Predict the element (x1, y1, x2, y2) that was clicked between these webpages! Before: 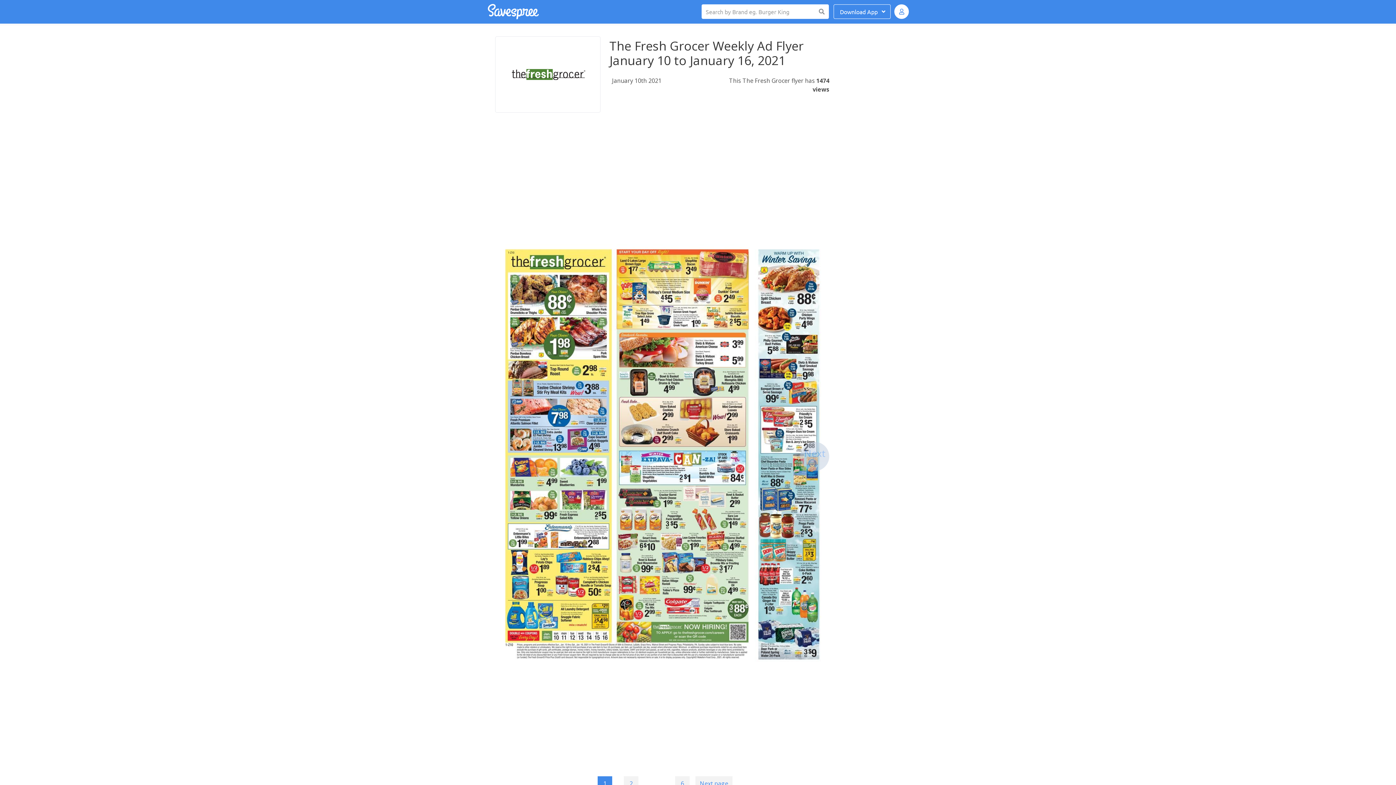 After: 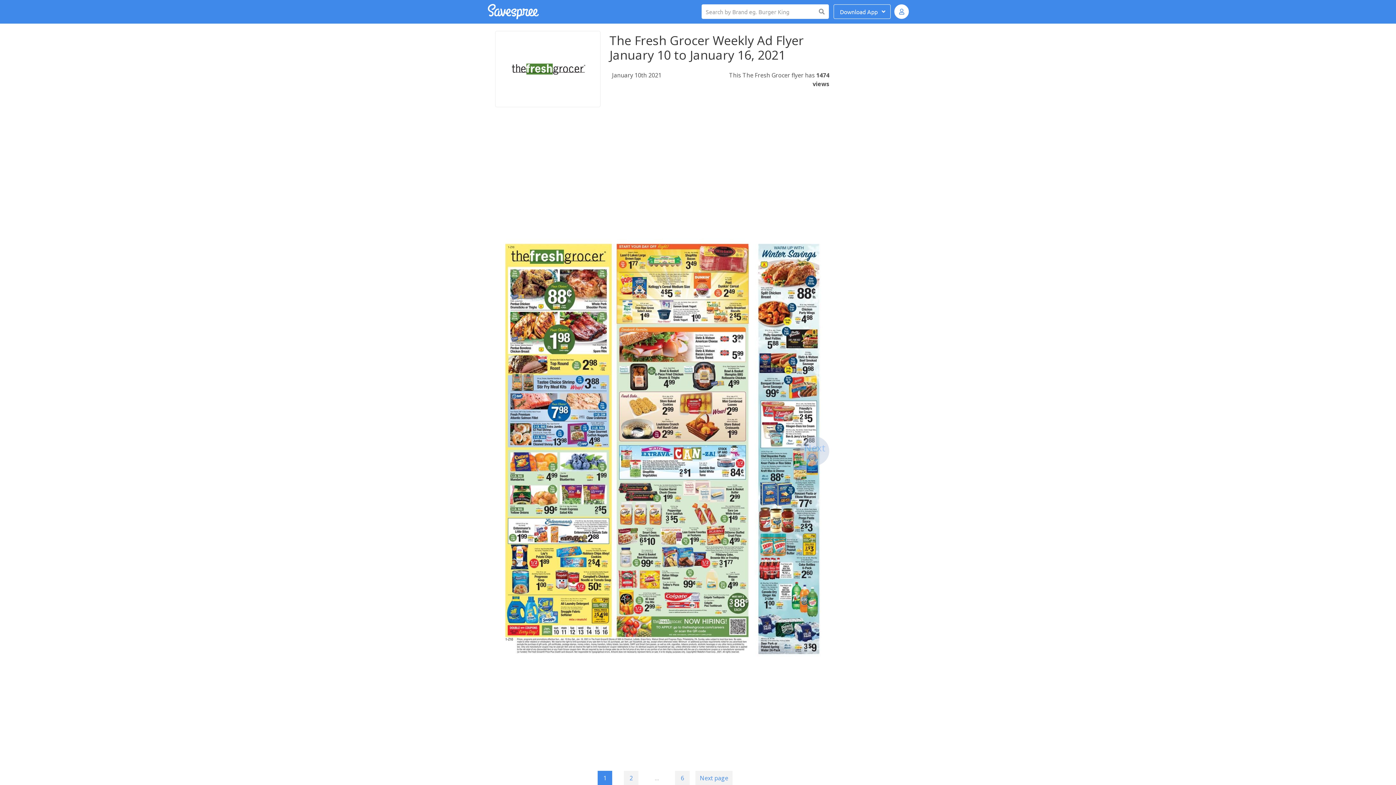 Action: label: Page 1 bbox: (597, 776, 612, 791)